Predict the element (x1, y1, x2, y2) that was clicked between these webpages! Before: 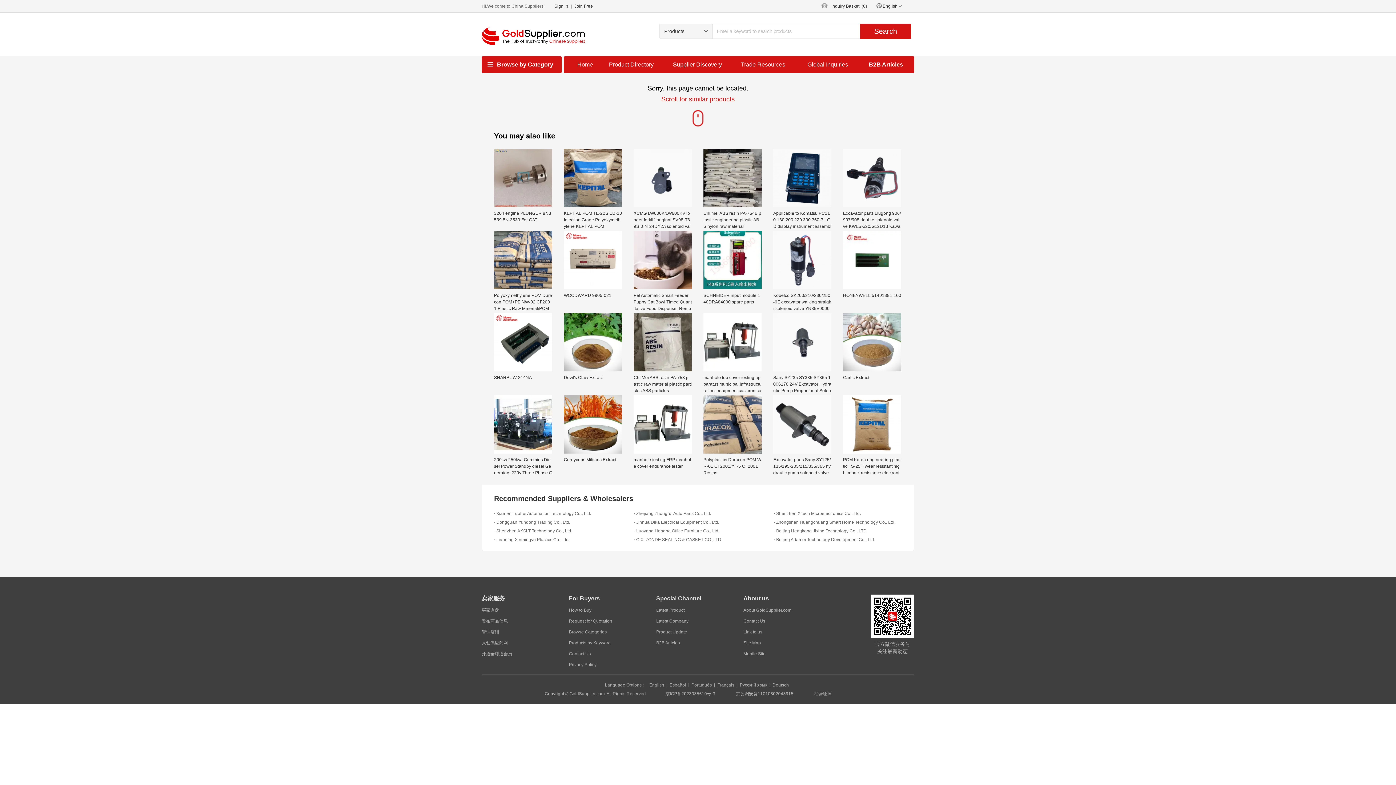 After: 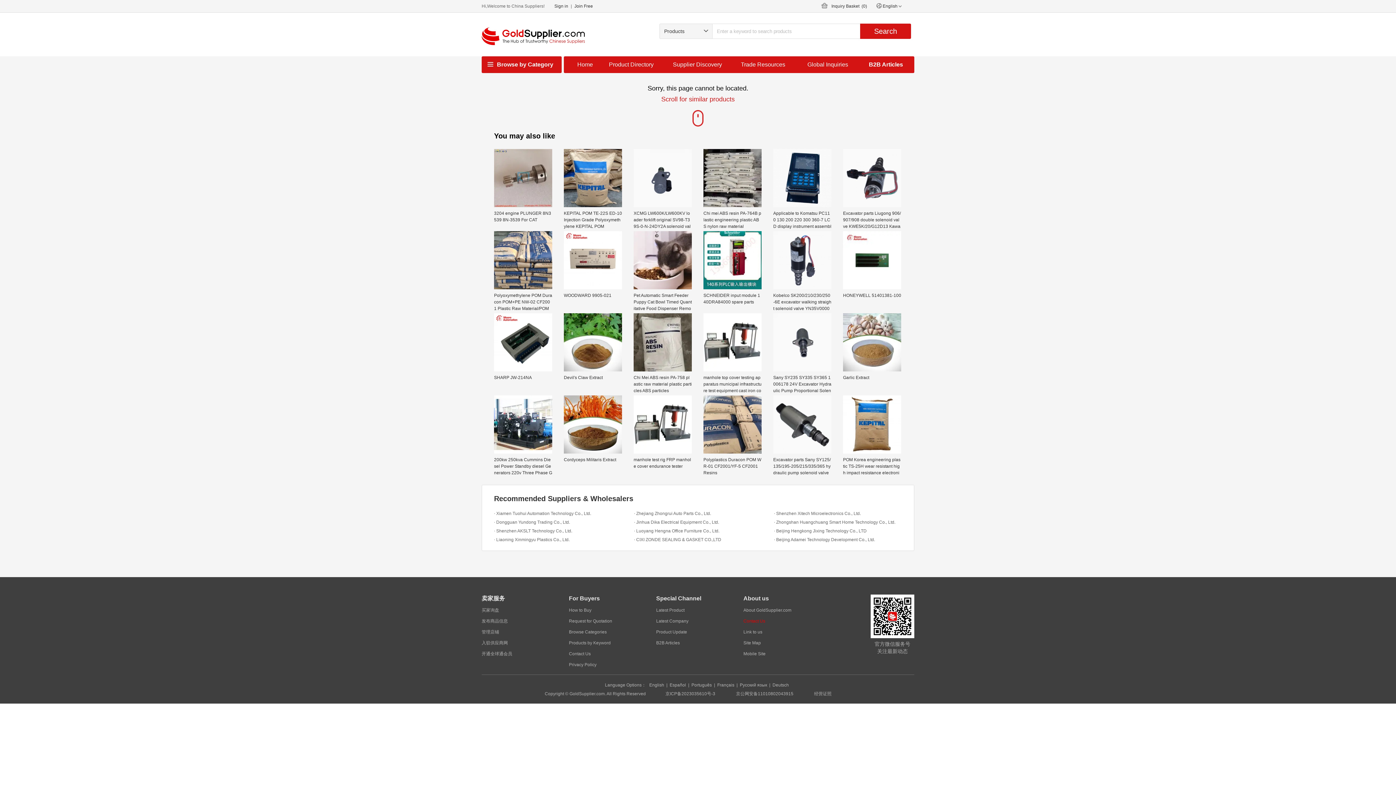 Action: label: Contact Us bbox: (743, 616, 765, 626)